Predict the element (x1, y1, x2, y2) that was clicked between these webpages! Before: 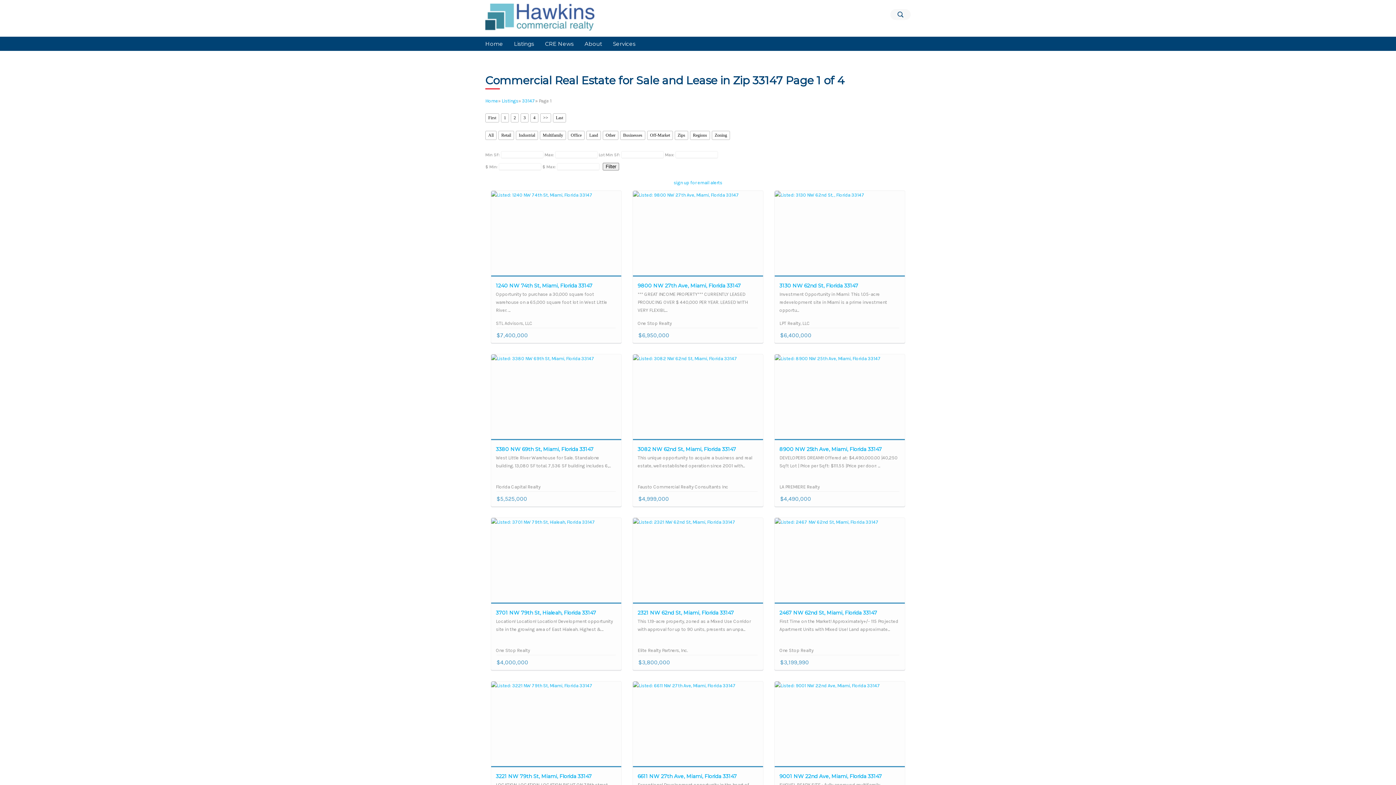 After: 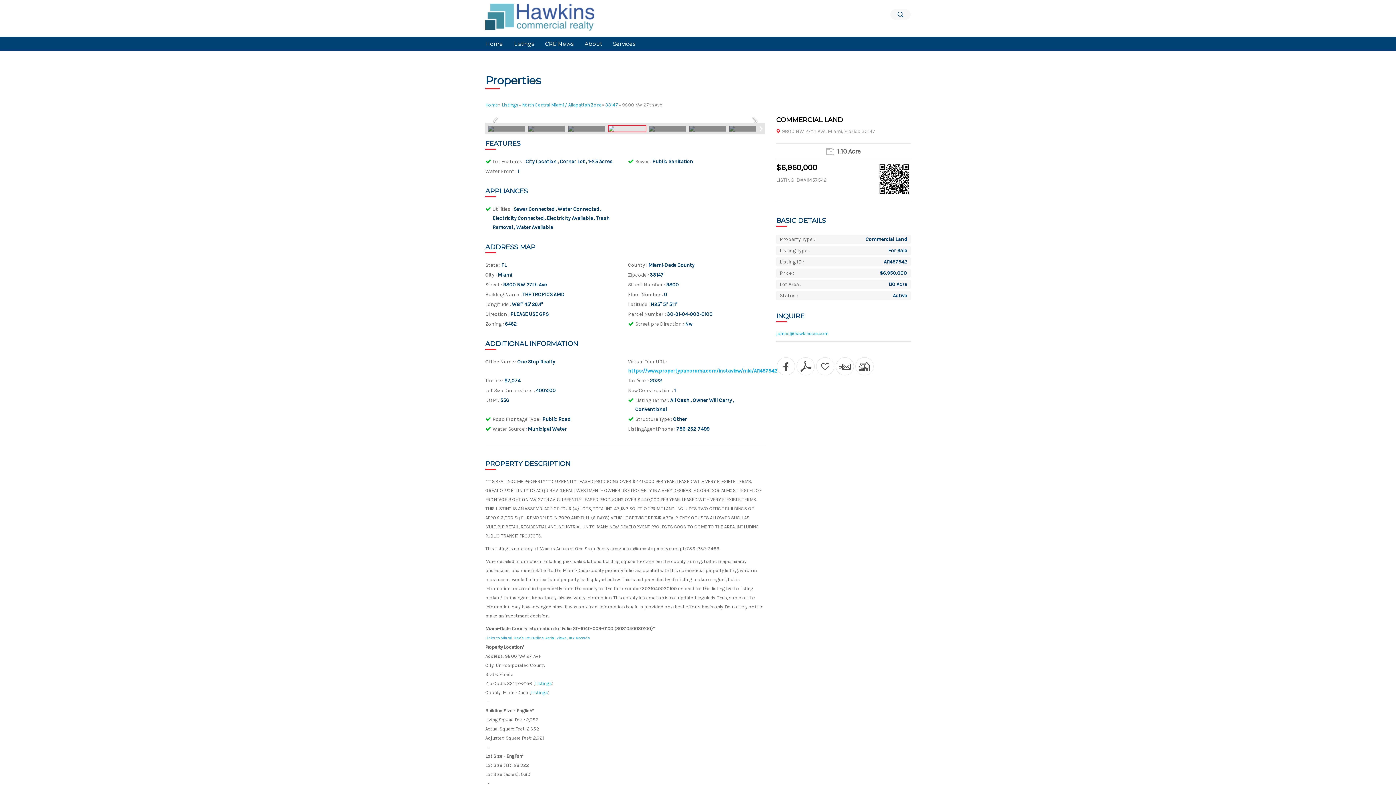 Action: bbox: (637, 283, 758, 288) label: 9800 NW 27th Ave, Miami, Florida 33147